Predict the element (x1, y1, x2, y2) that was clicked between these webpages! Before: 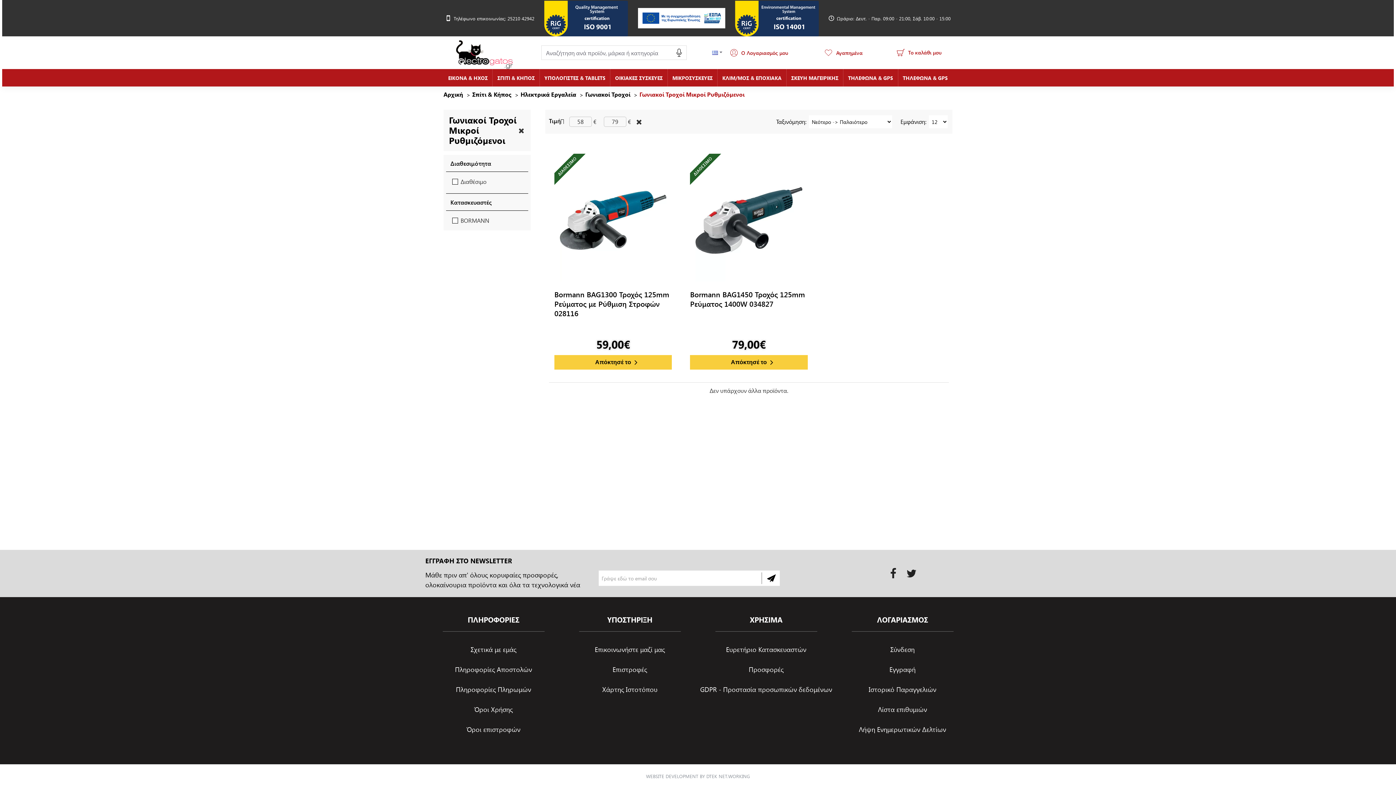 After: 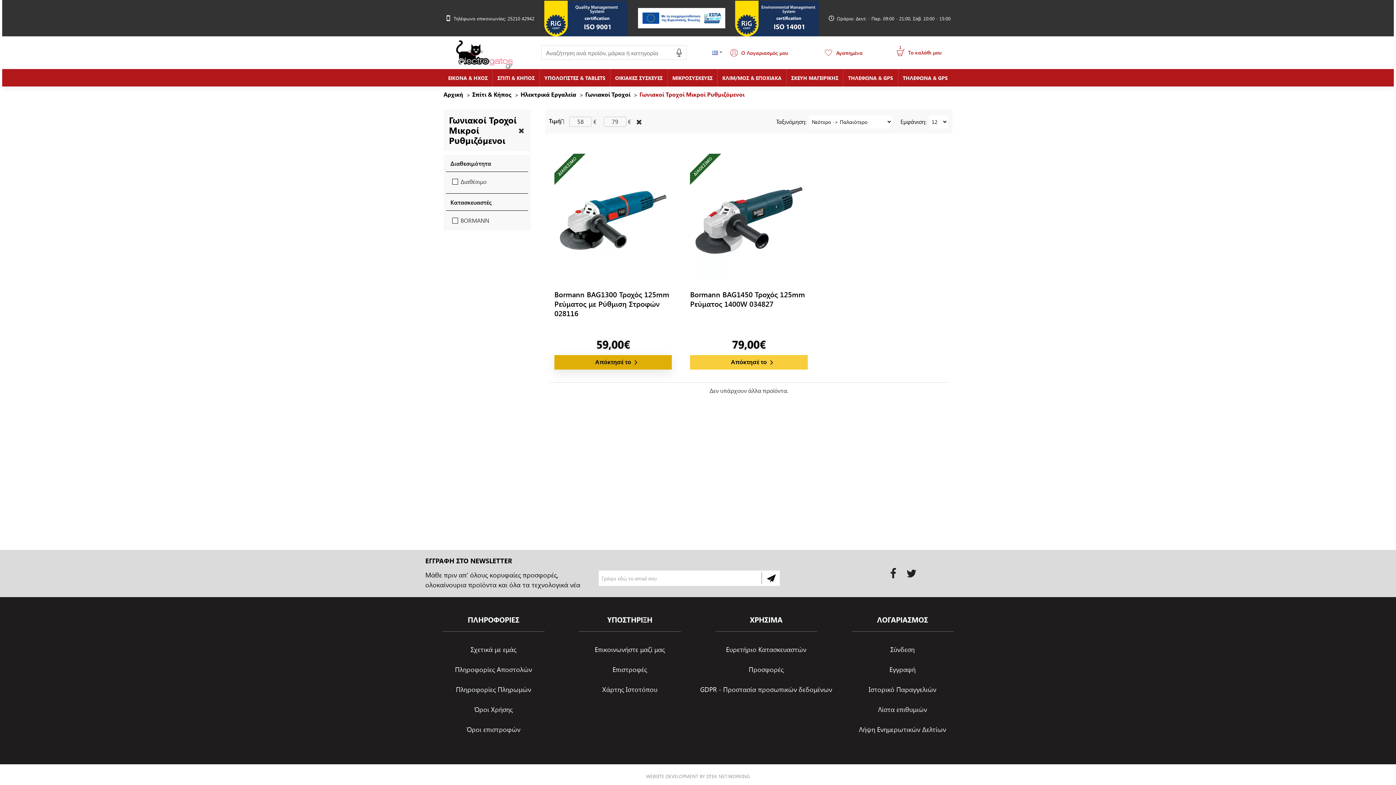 Action: bbox: (554, 355, 672, 369) label: Απόκτησέ το